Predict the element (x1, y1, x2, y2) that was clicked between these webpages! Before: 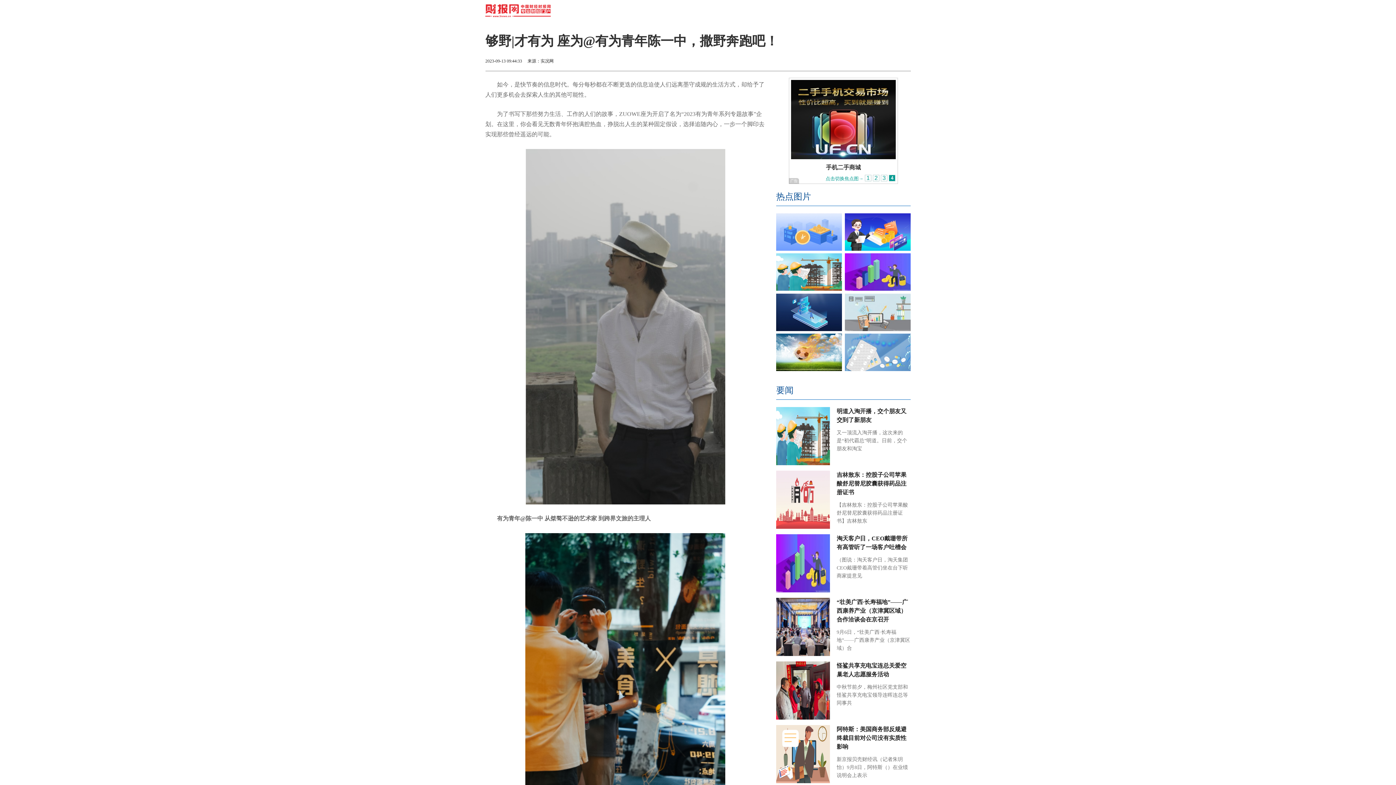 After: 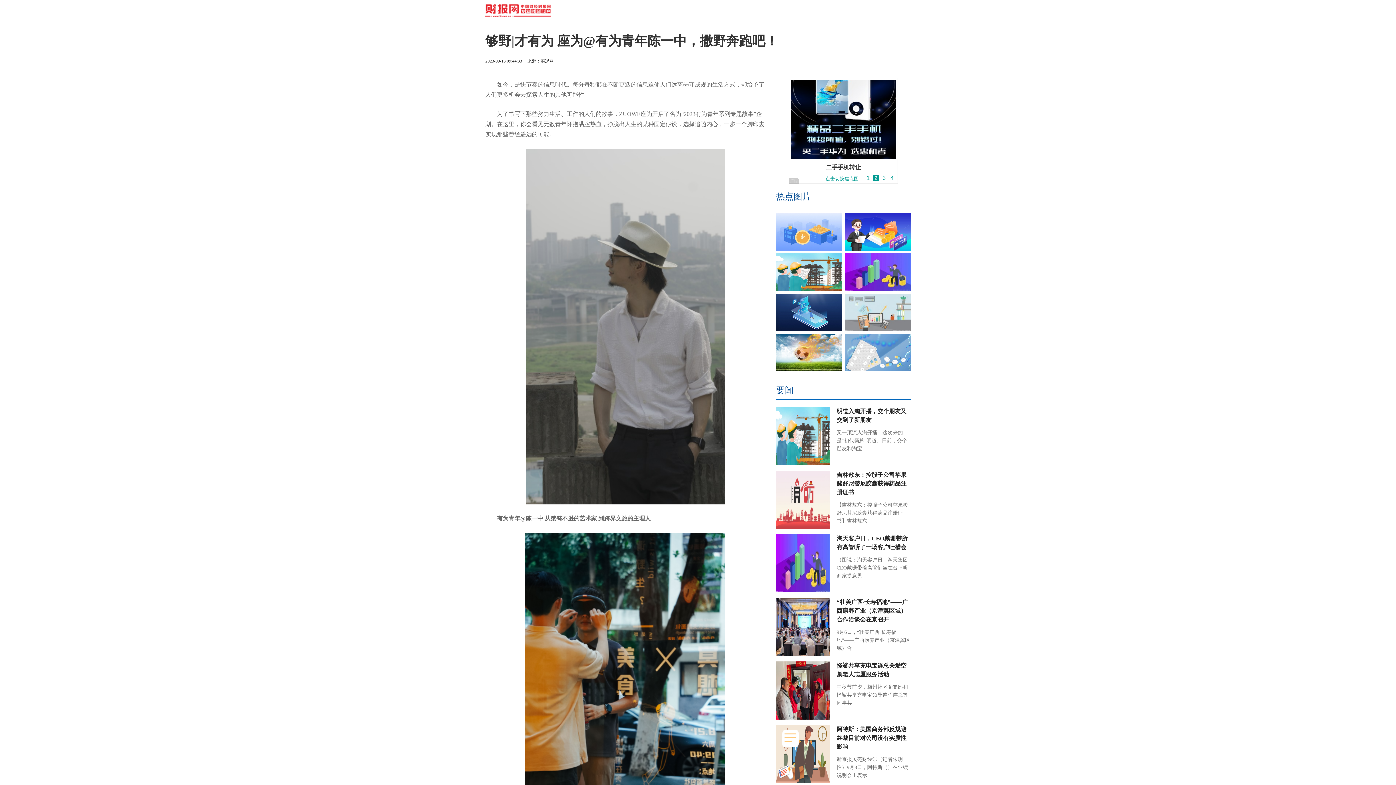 Action: bbox: (776, 269, 842, 273)